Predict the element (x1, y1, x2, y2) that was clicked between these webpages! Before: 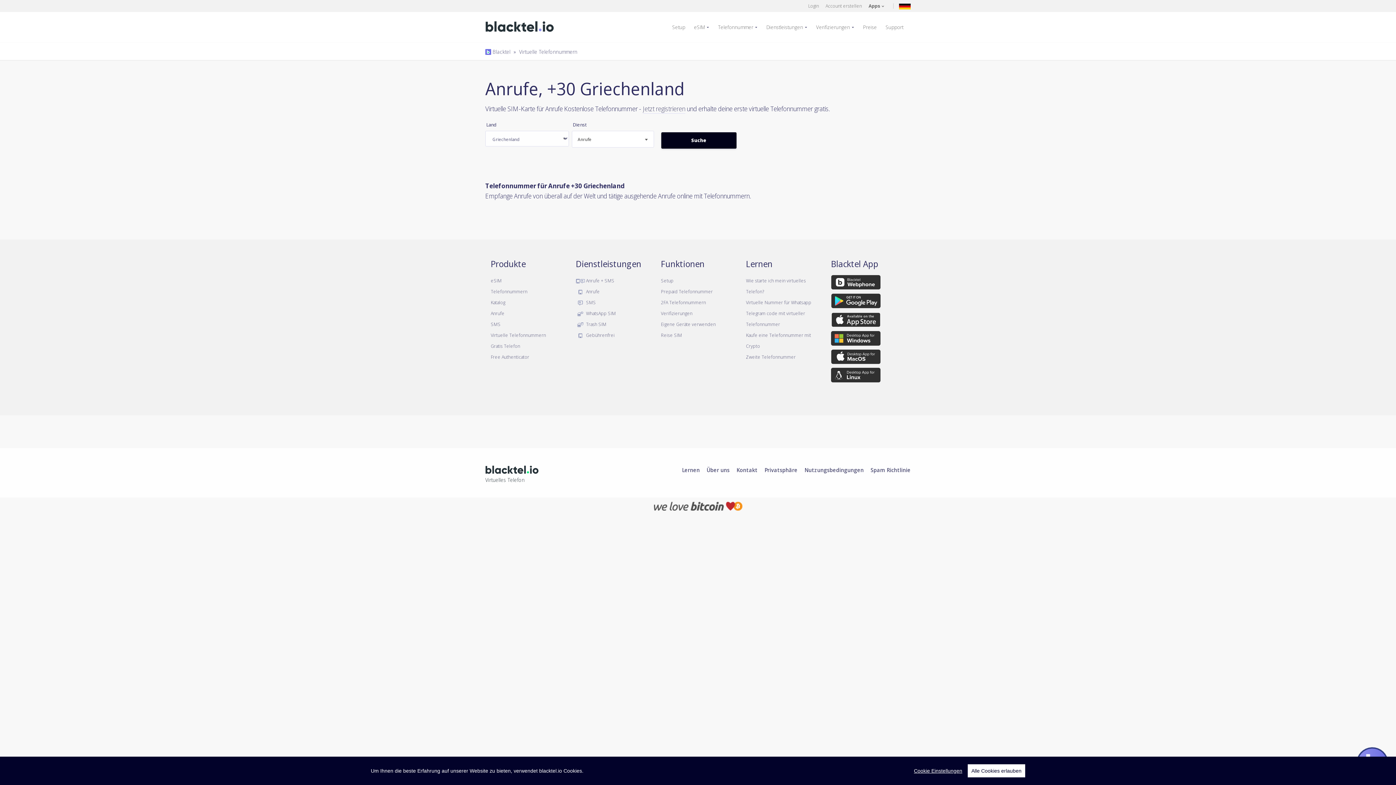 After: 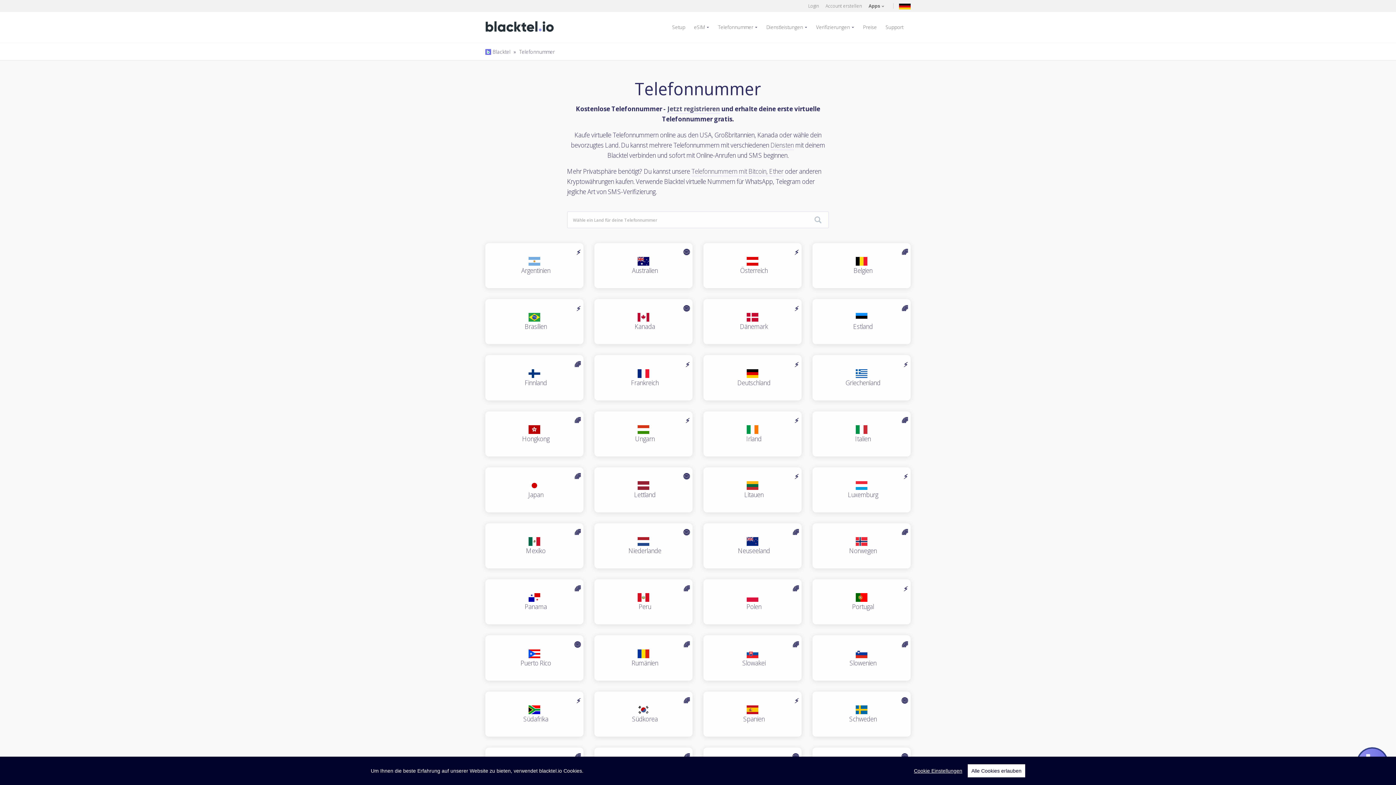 Action: bbox: (716, 21, 759, 33) label: Telefonnummer